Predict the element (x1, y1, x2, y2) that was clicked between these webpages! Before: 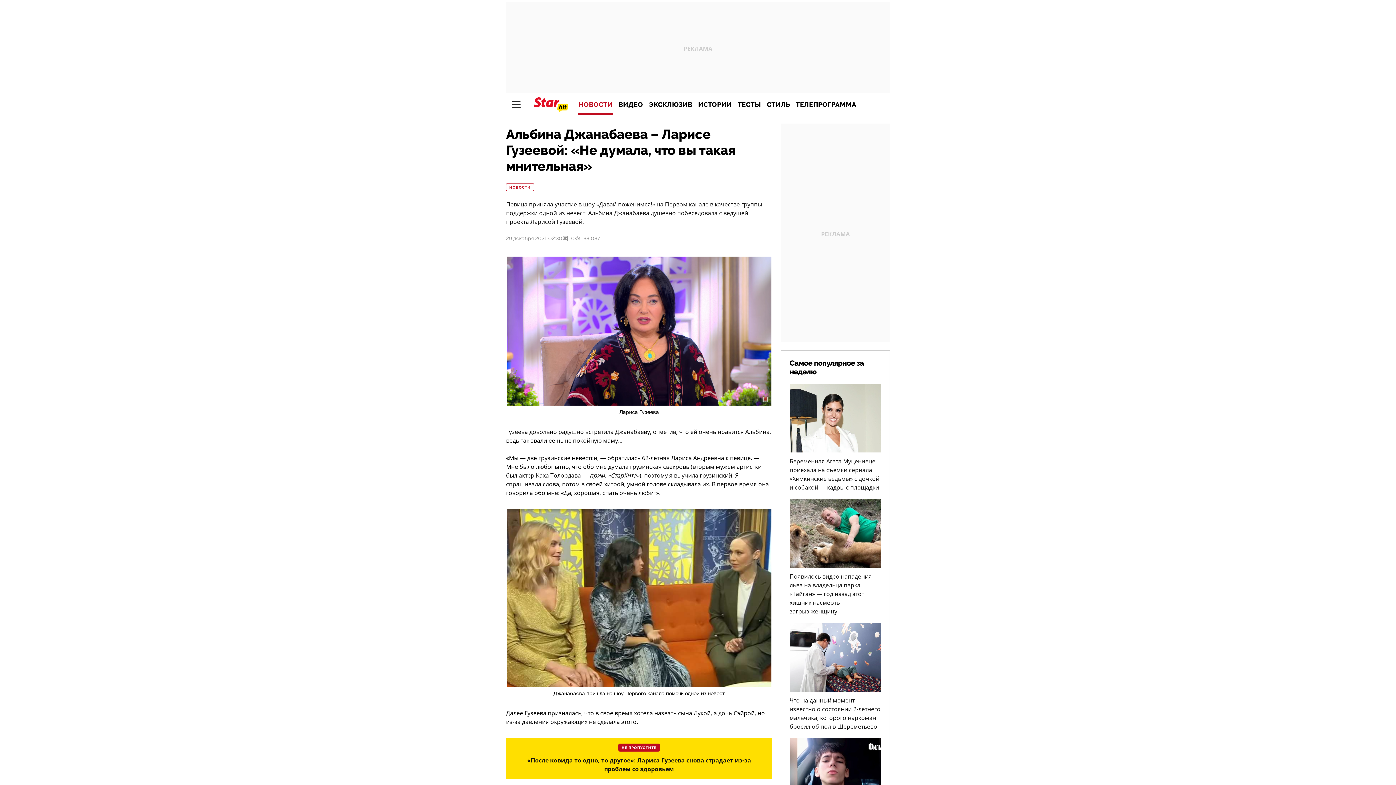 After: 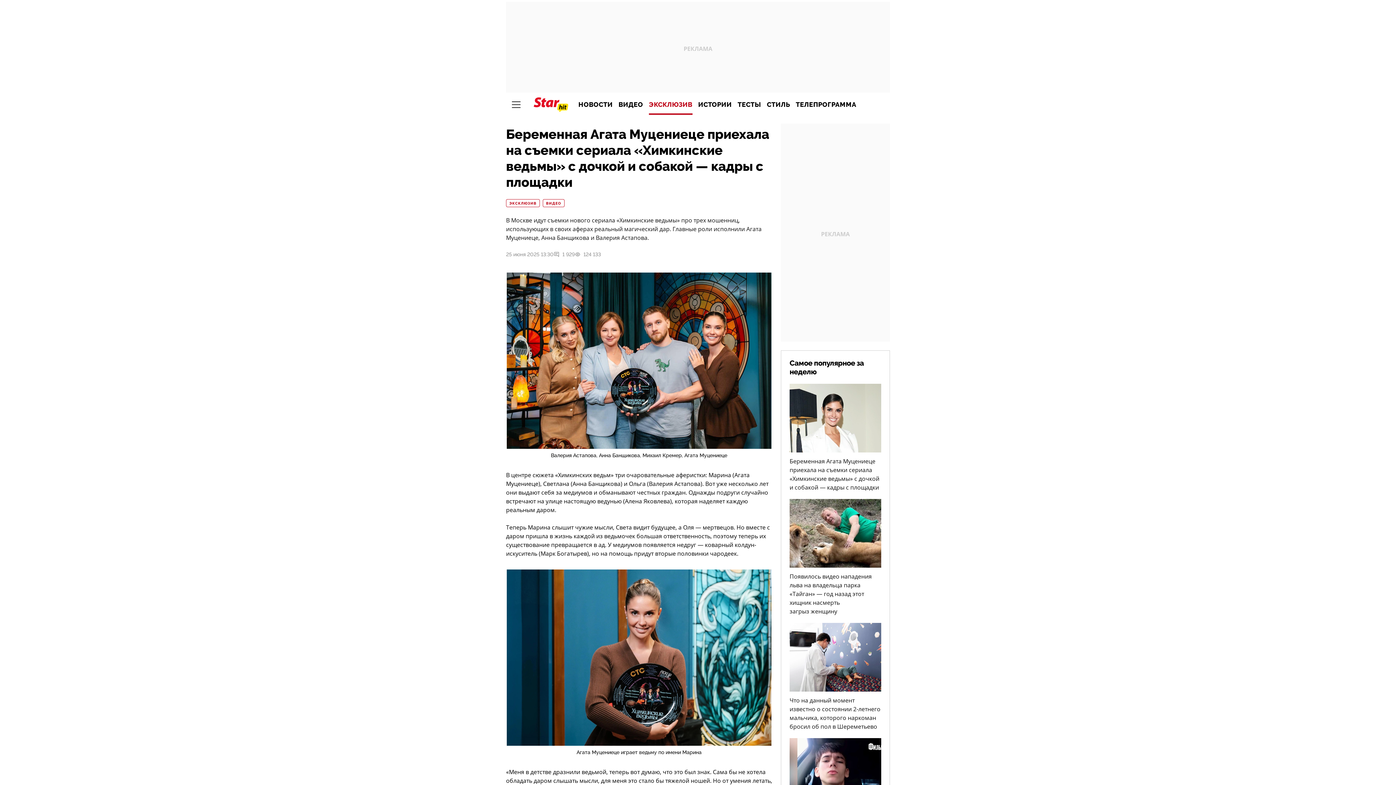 Action: label: Беременная Агата Муцениеце приехала на съемки сериала «Химкинские ведьмы» с дочкой и собакой — кадры с площадки bbox: (789, 384, 881, 492)